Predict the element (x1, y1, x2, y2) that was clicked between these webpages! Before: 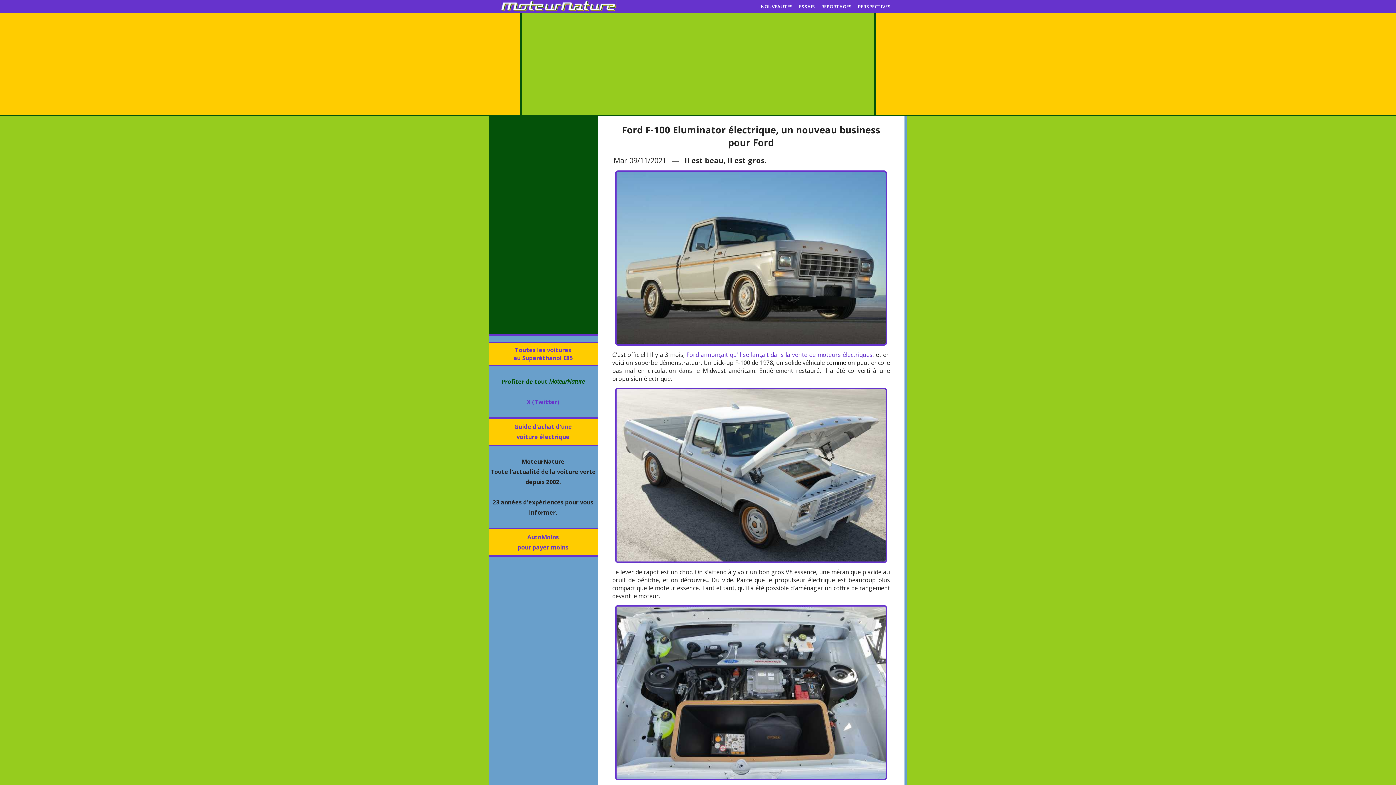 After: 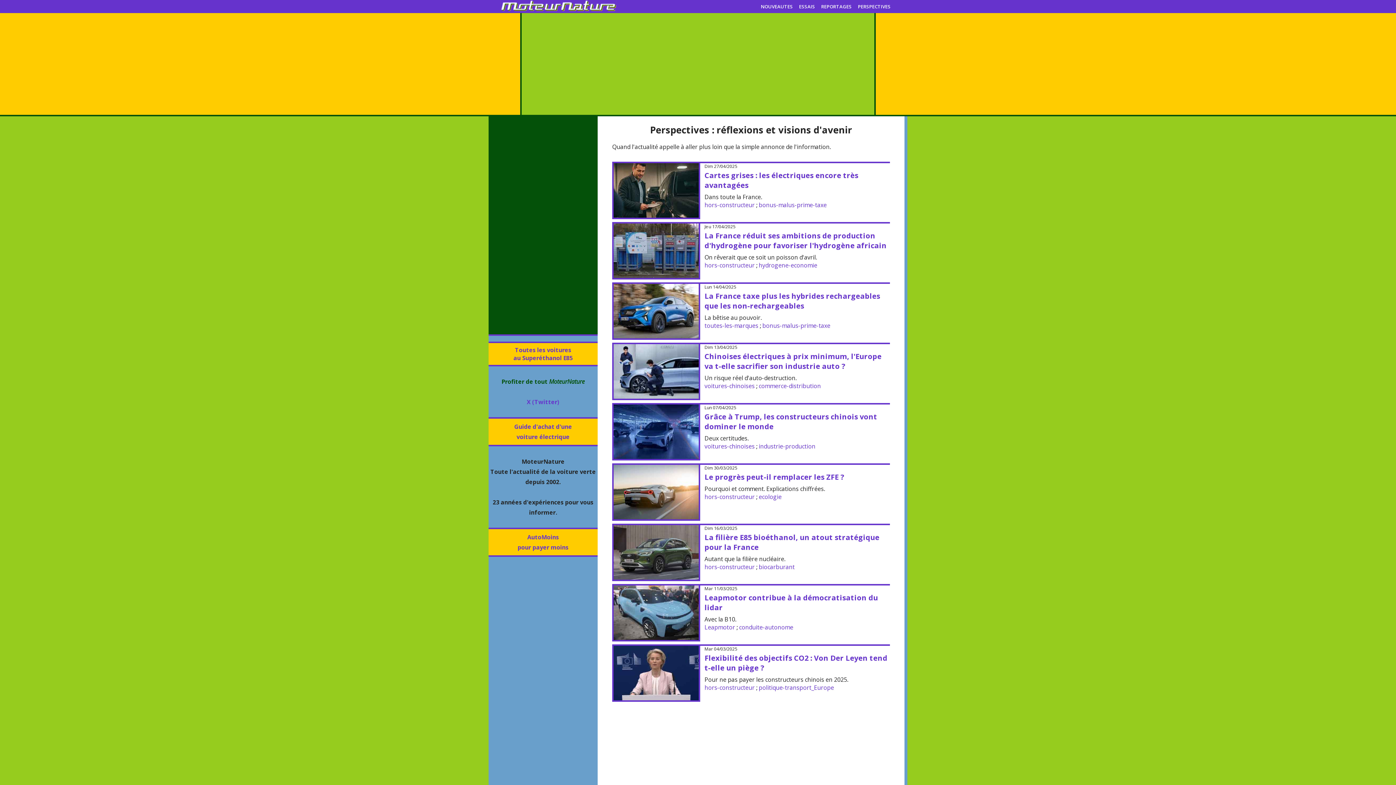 Action: label: PERSPECTIVES bbox: (858, 3, 890, 9)